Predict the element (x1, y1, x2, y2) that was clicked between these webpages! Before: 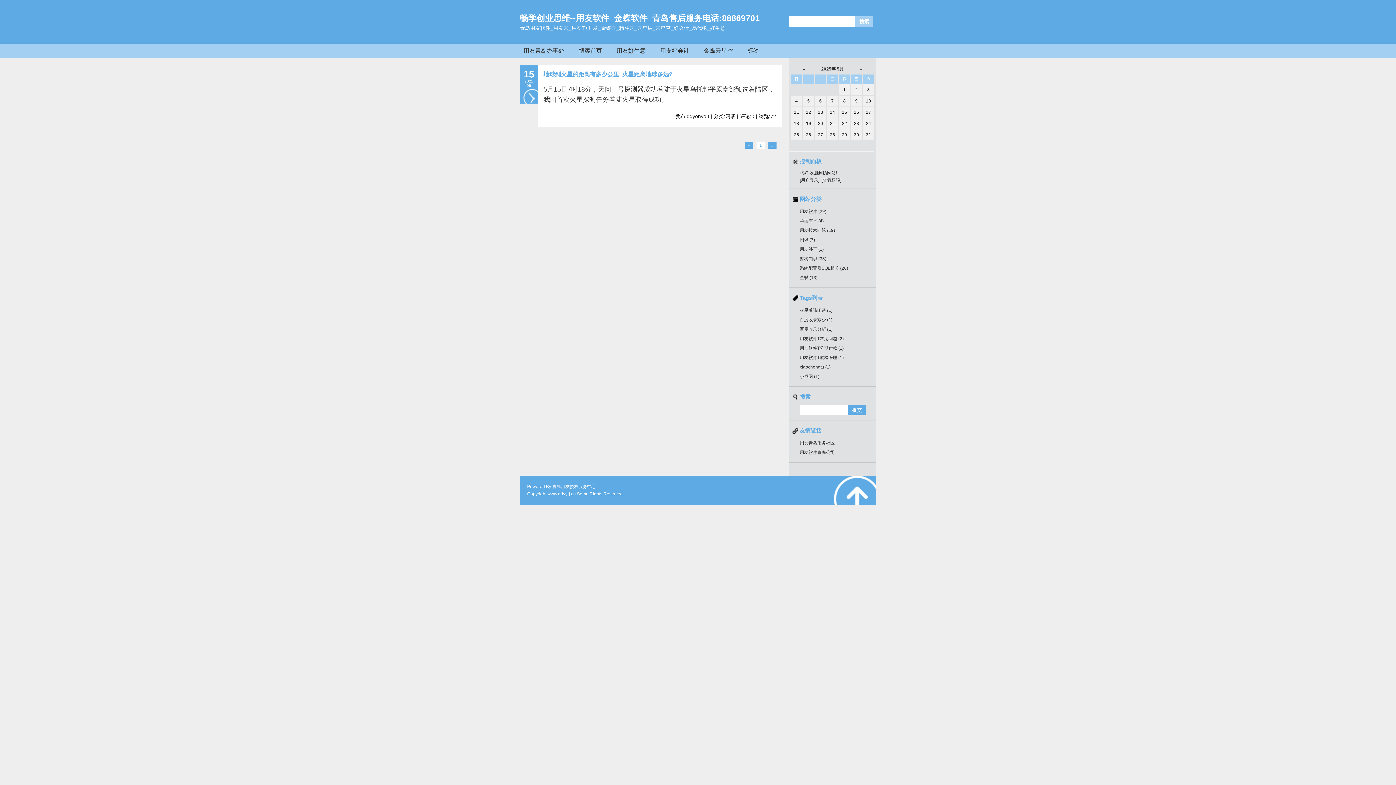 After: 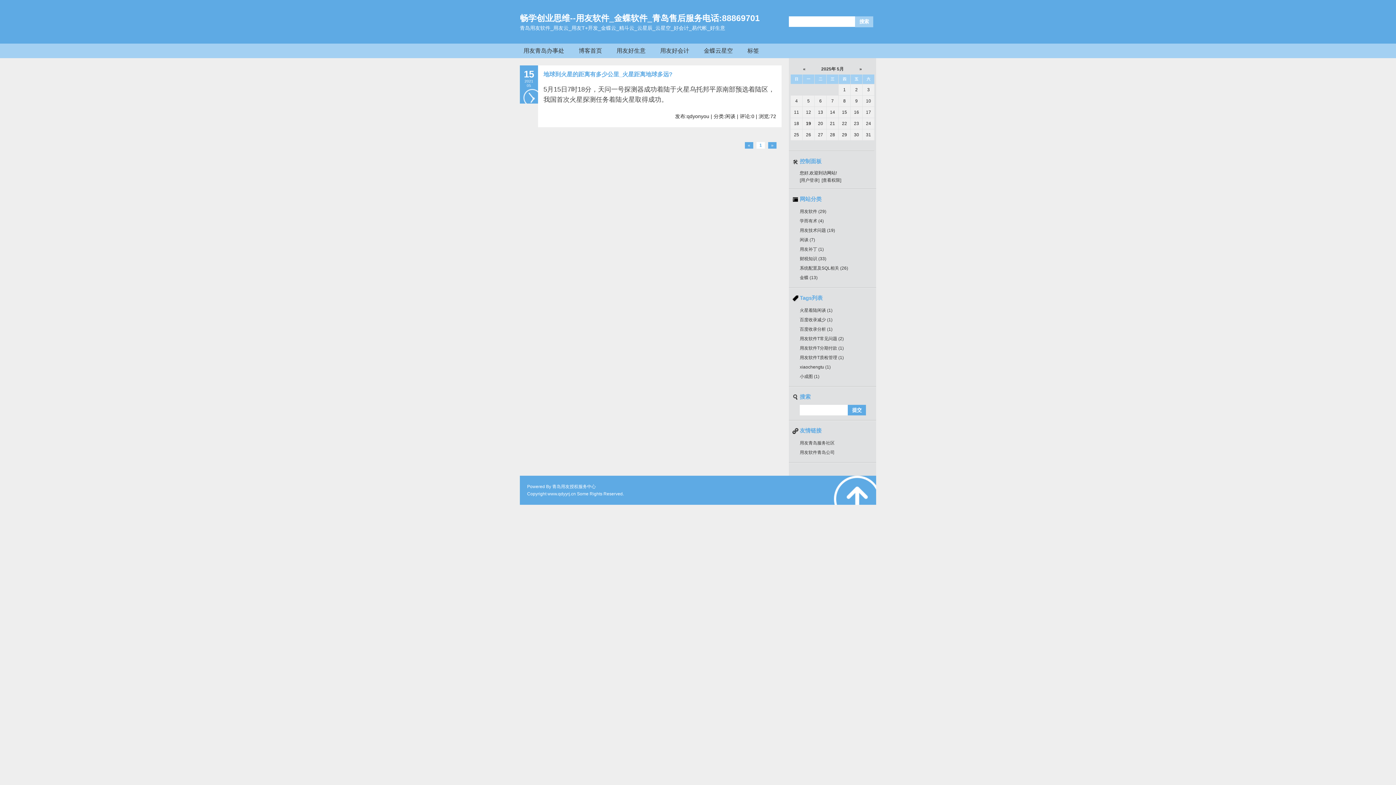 Action: bbox: (832, 476, 876, 505)